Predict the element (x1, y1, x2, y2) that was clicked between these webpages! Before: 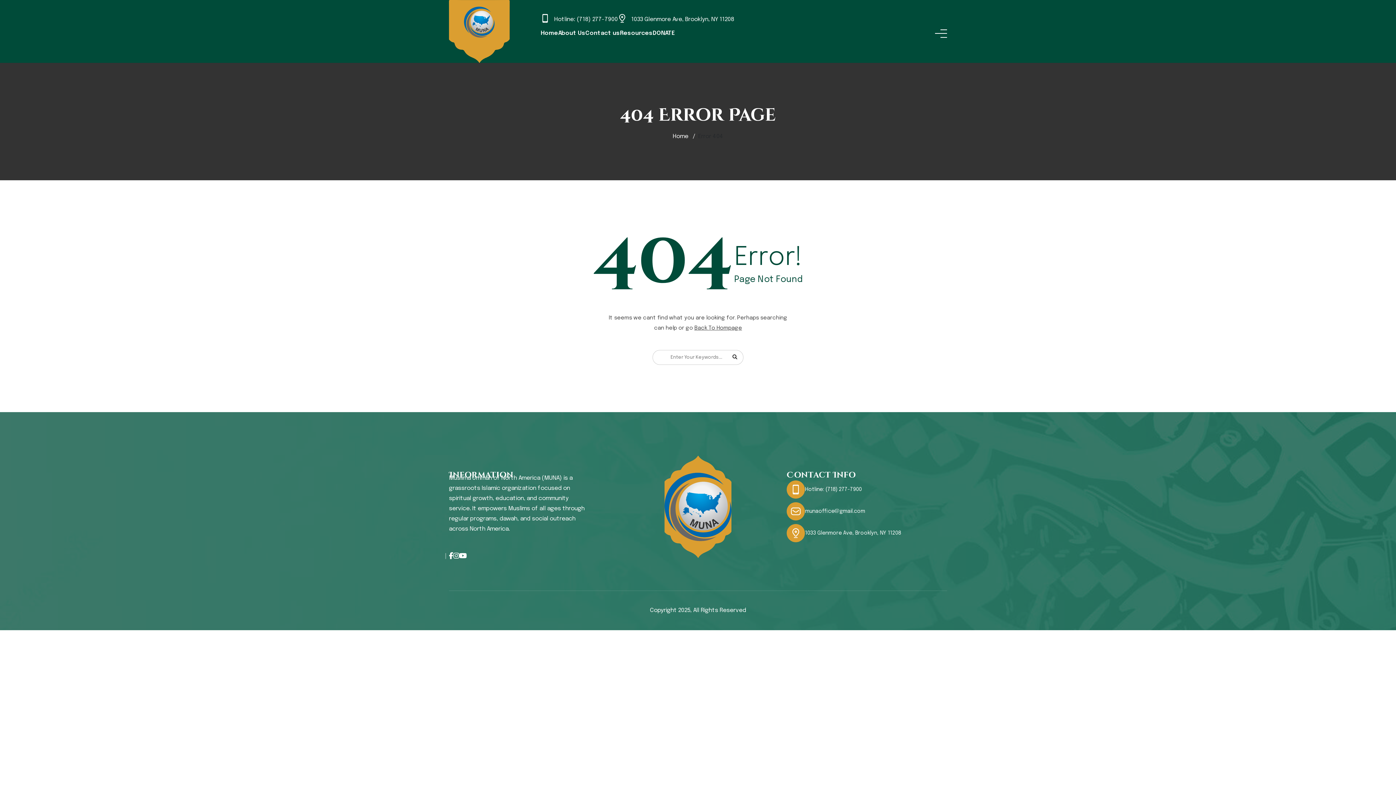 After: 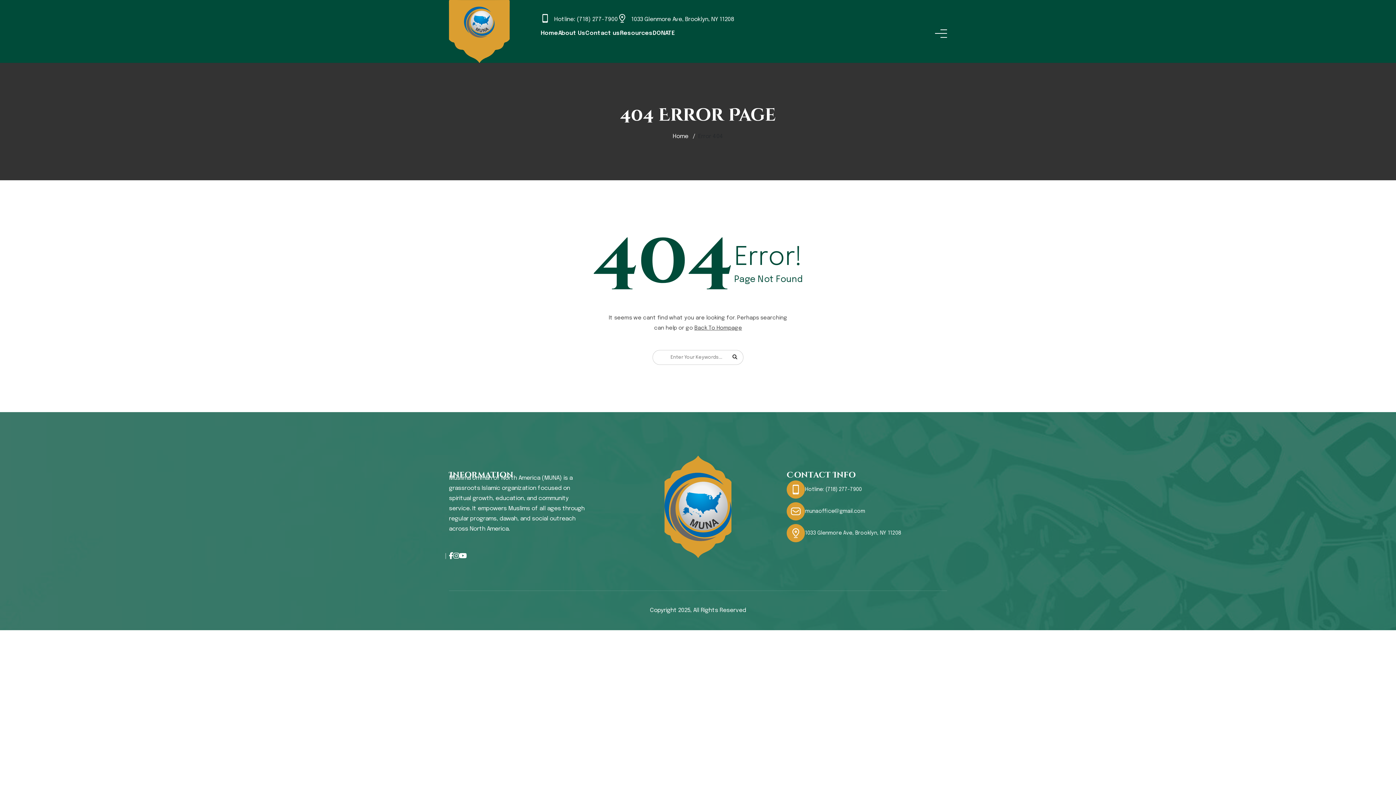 Action: label: (718) 277-7900 bbox: (575, 15, 617, 23)